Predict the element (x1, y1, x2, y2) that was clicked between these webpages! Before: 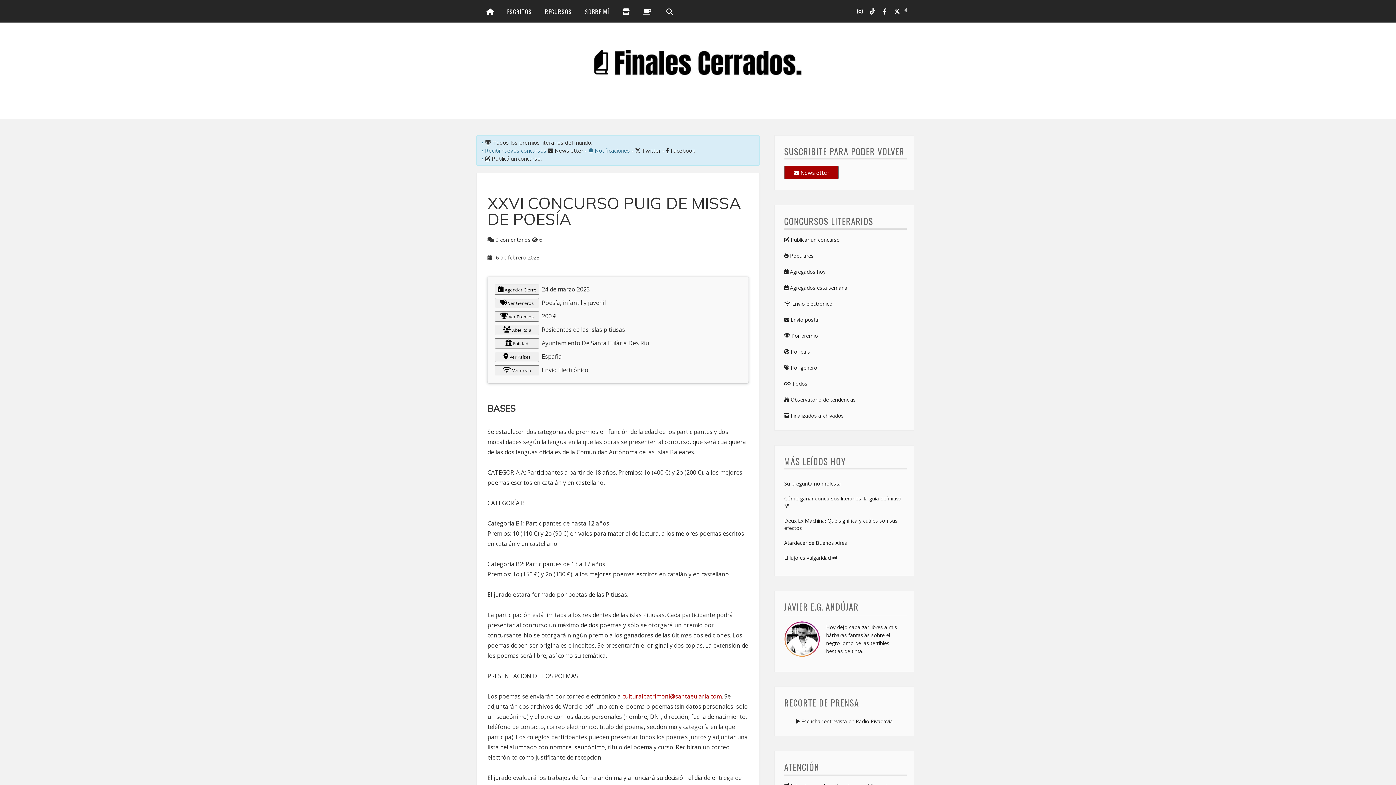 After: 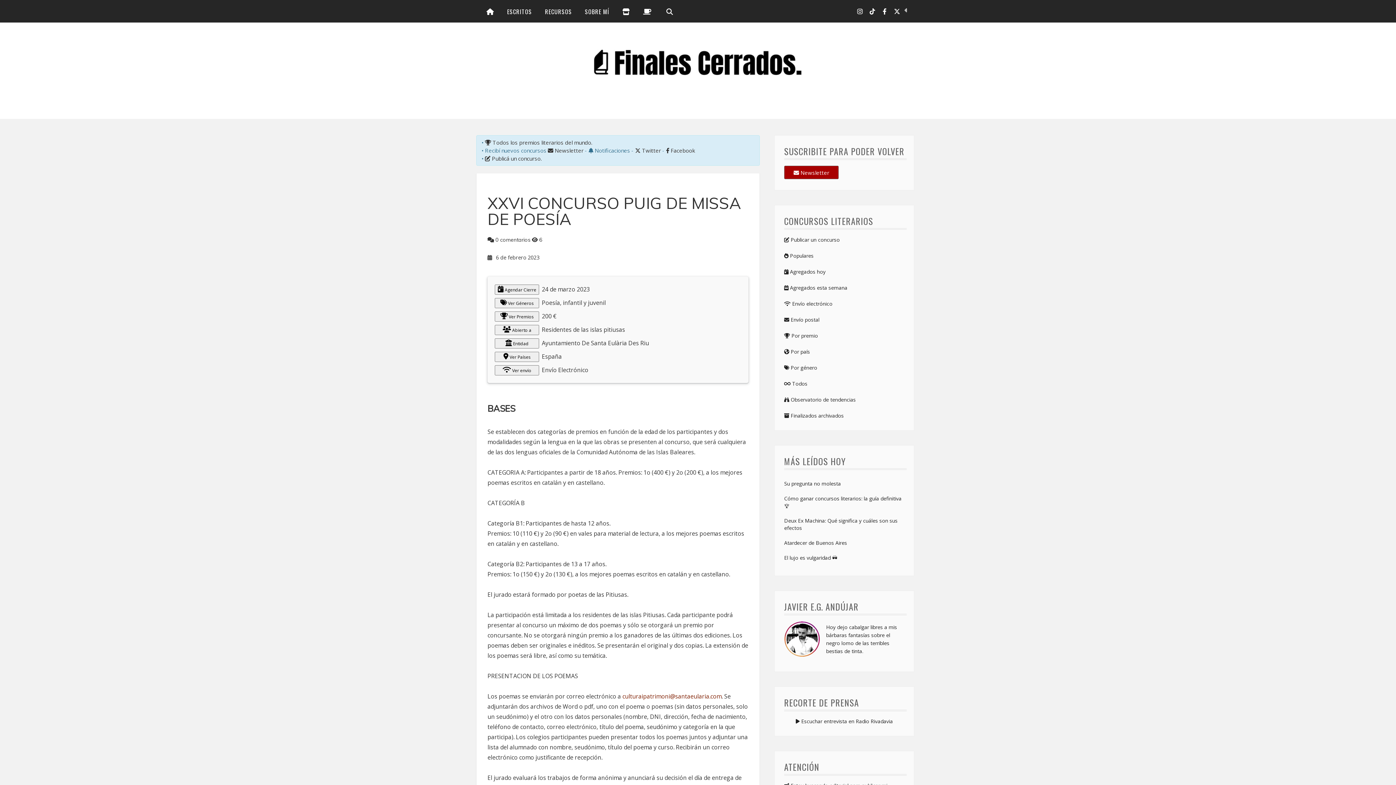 Action: label: culturaipatrimoni@santaeularia.com bbox: (622, 692, 721, 700)